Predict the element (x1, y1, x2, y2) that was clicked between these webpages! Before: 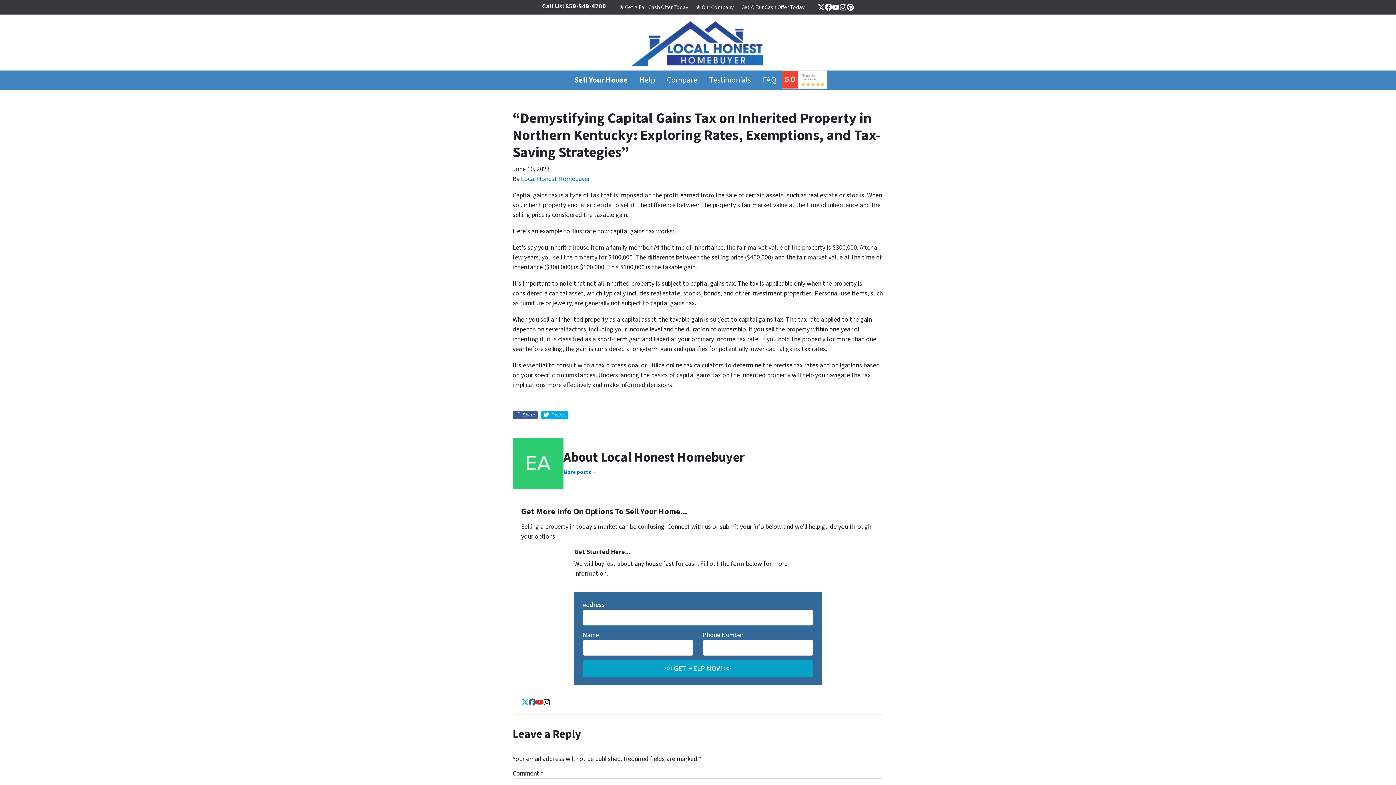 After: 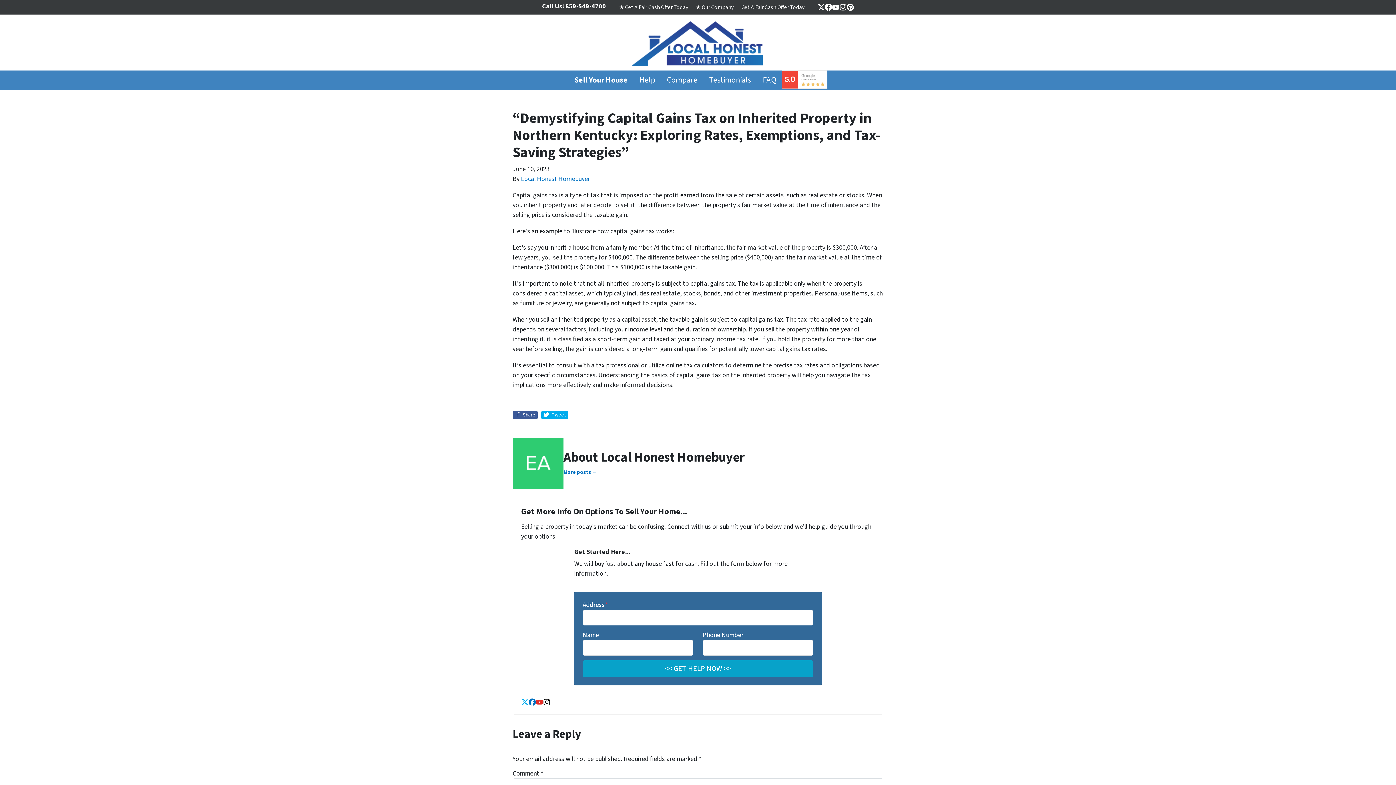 Action: label: Facebook bbox: (528, 698, 535, 706)